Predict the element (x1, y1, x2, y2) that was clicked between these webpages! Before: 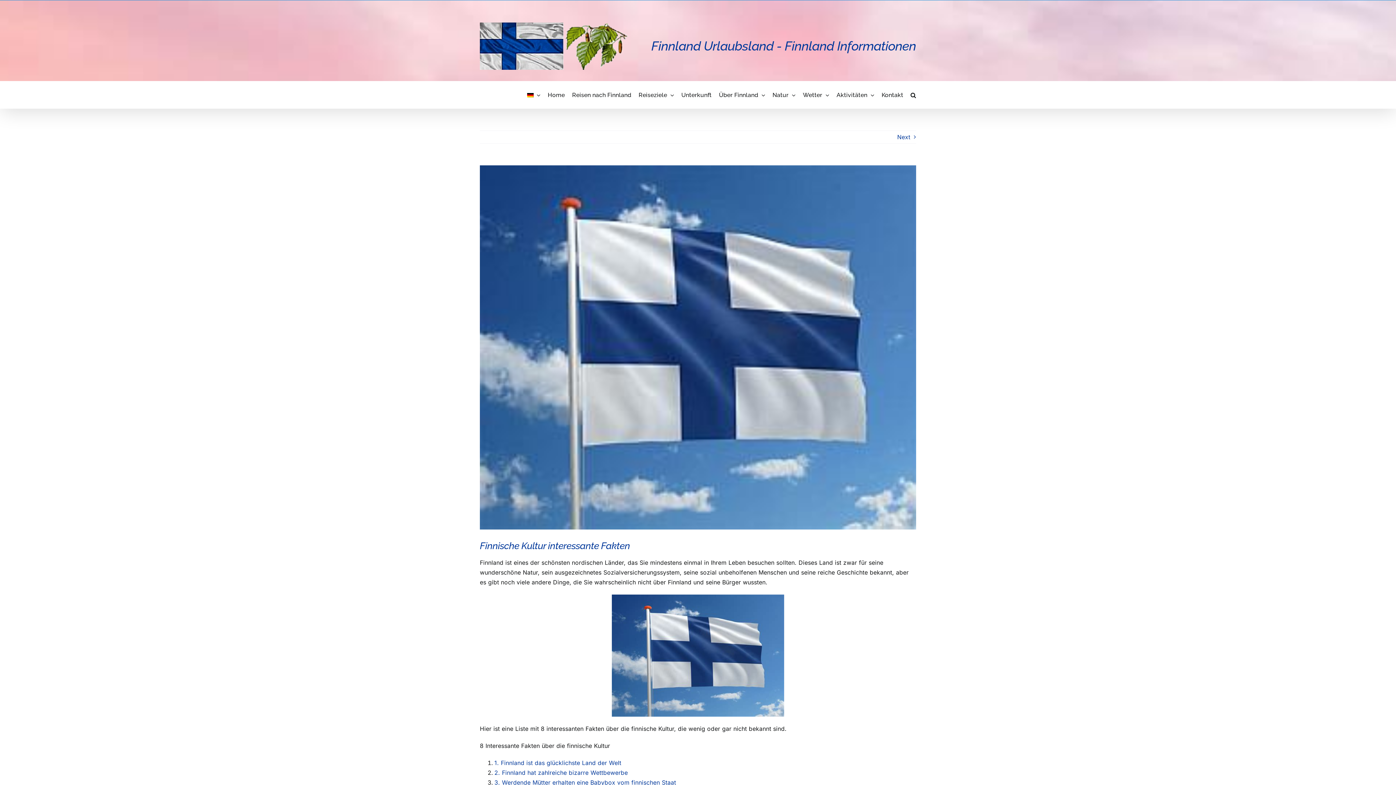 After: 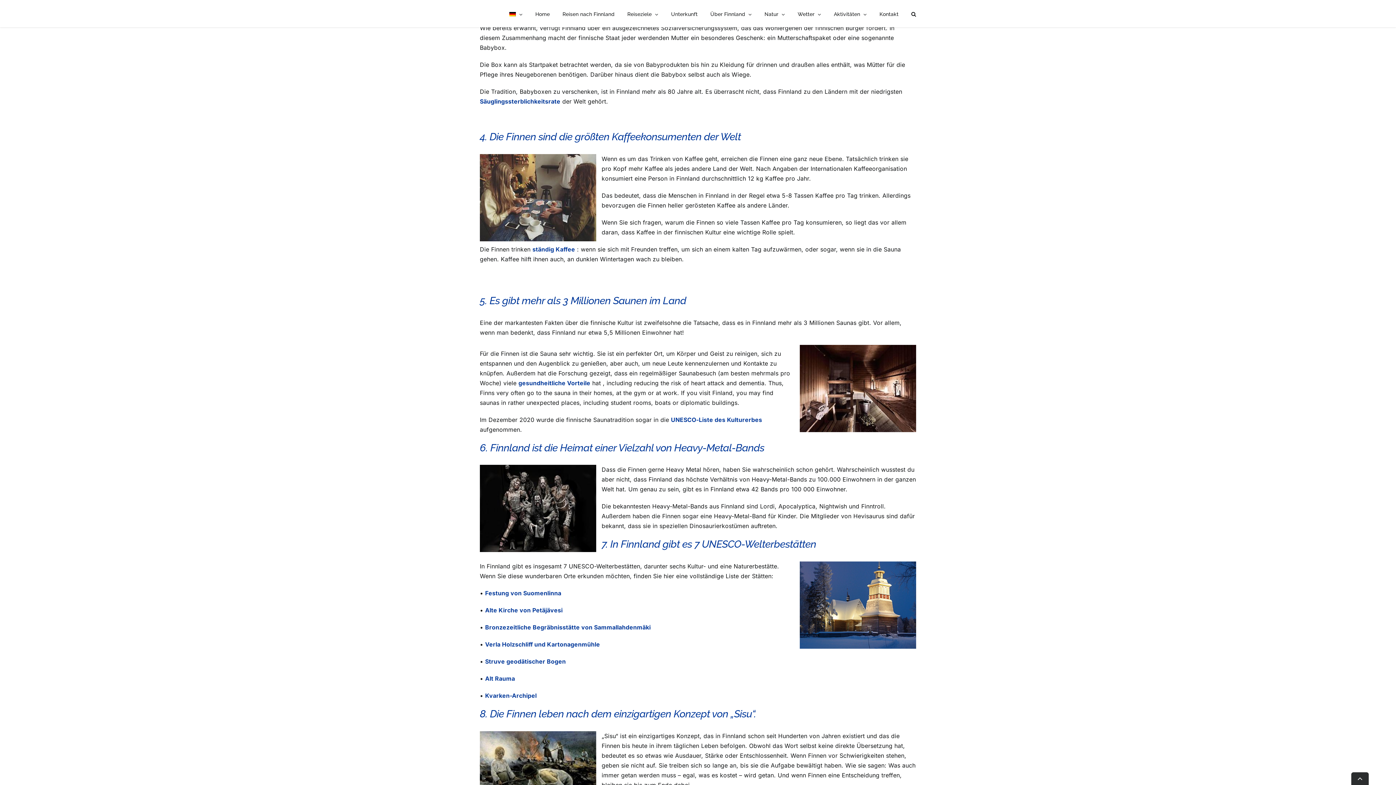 Action: bbox: (494, 779, 676, 786) label: 3. Werdende Mütter erhalten eine Babybox vom finnischen Staat